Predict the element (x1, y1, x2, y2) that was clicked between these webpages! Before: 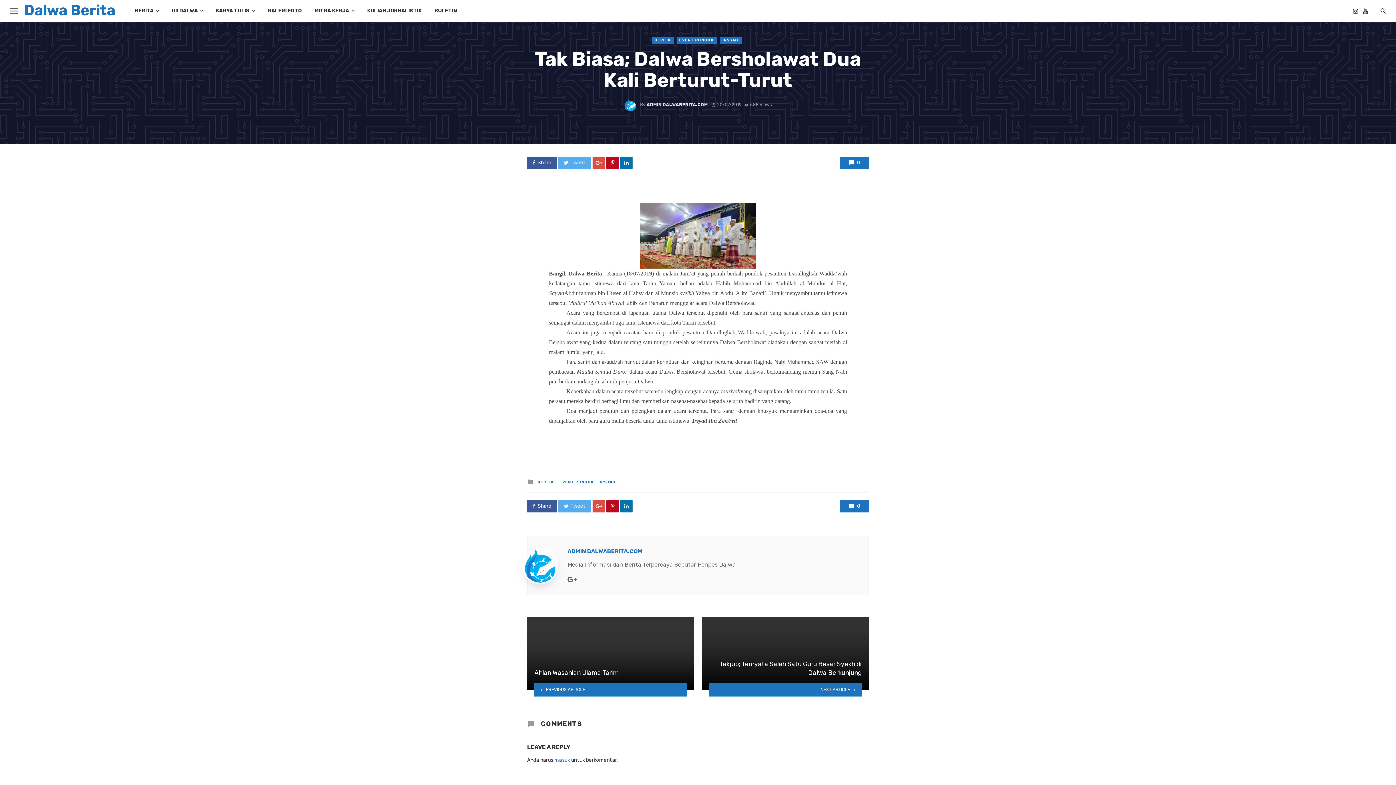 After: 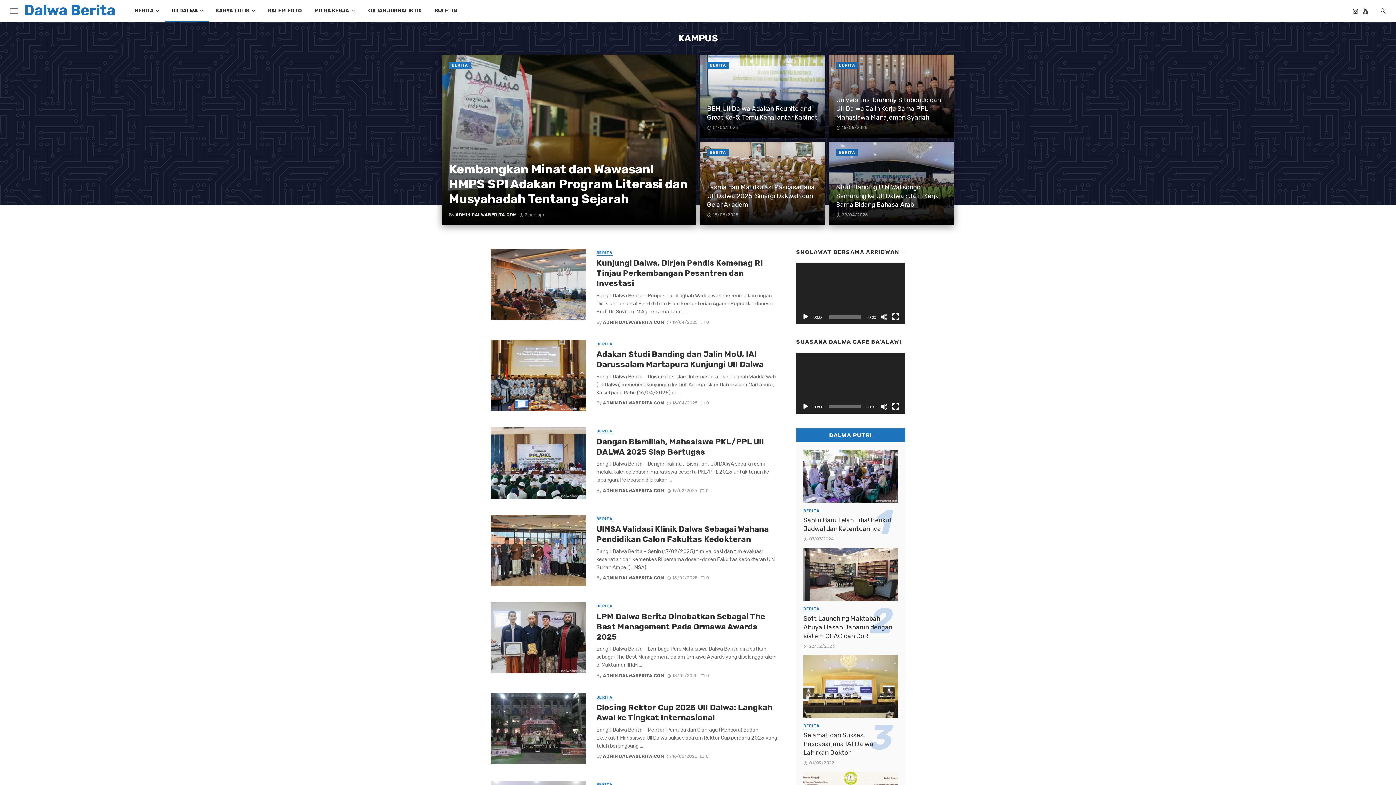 Action: label: UII DALWA bbox: (165, 0, 209, 21)